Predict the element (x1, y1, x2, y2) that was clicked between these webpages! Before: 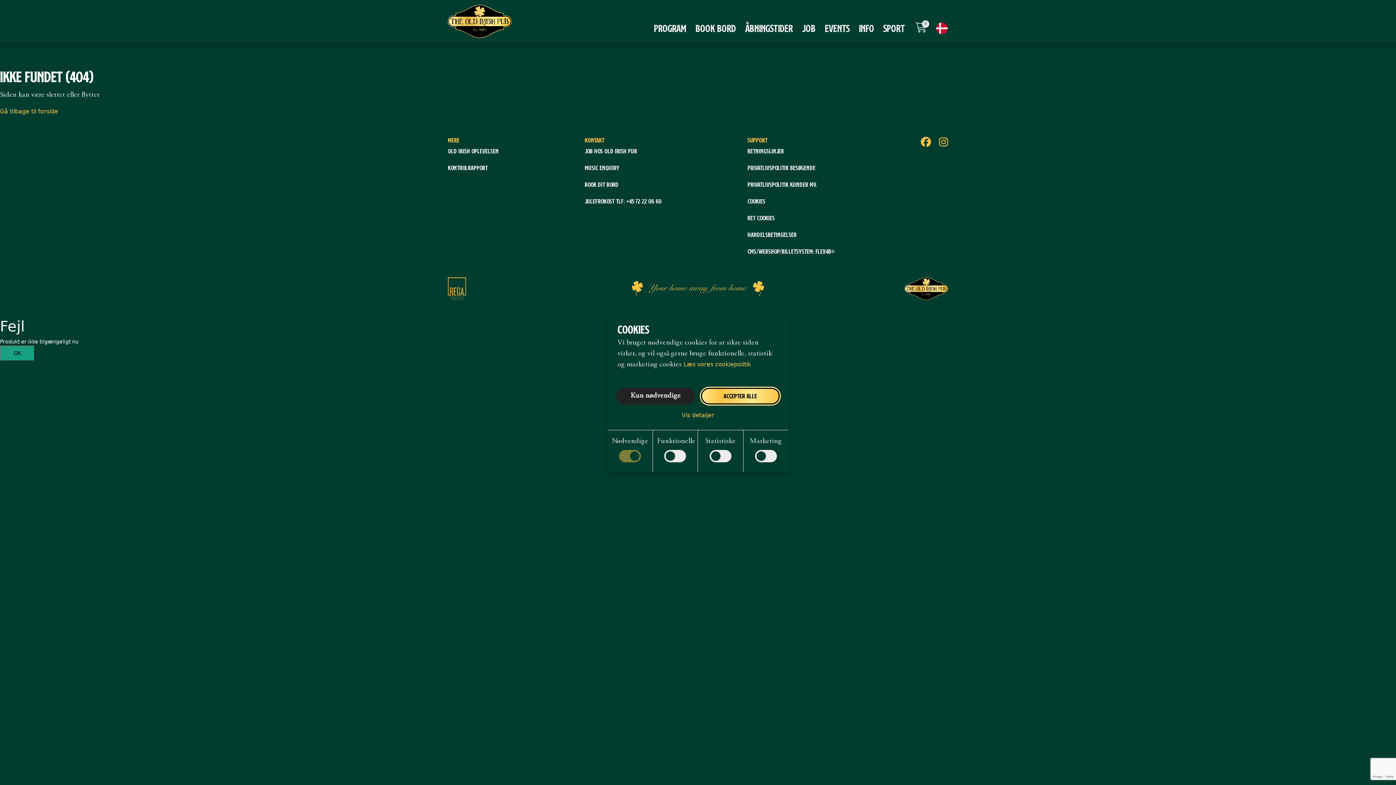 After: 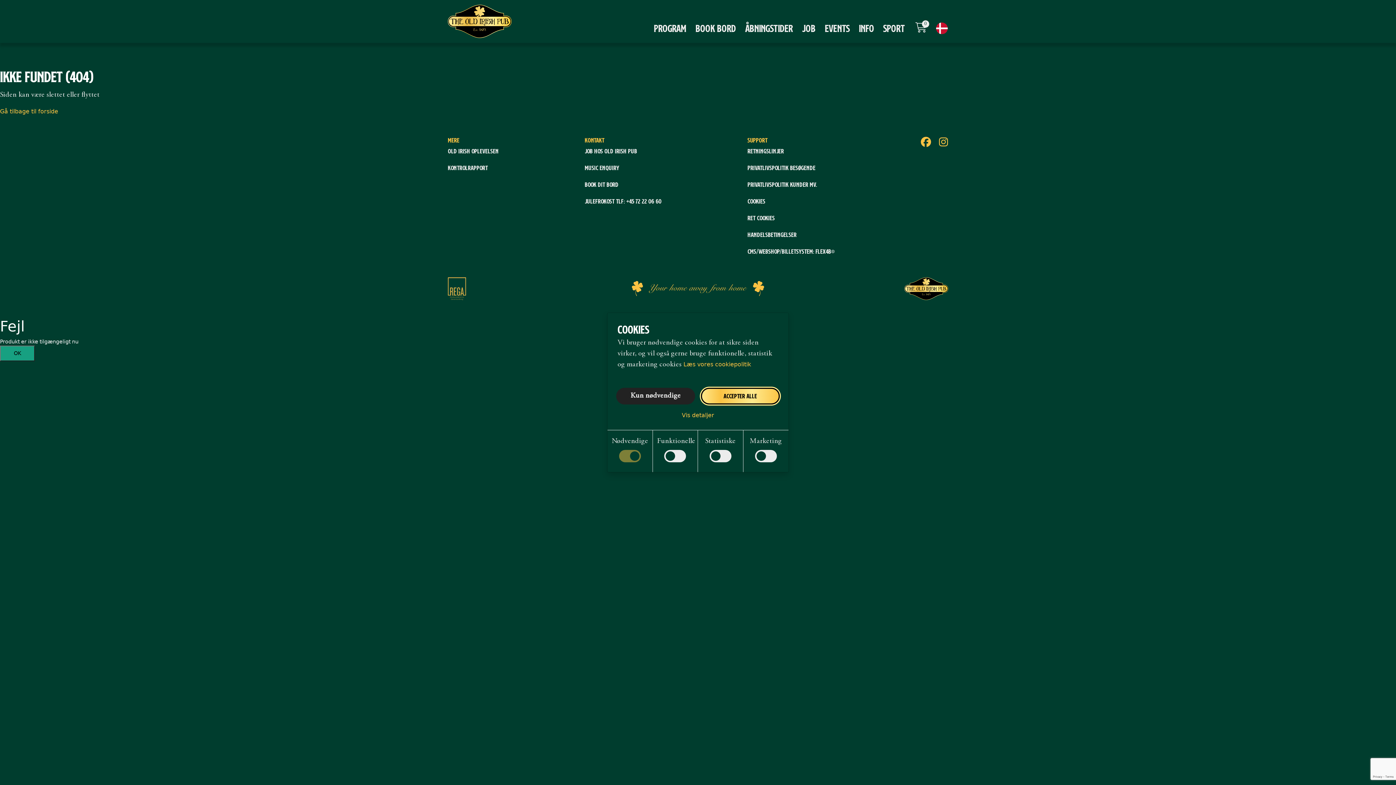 Action: label: Læs vores cookiepolitik (åbner i nyt vindue/fane) bbox: (683, 361, 751, 368)